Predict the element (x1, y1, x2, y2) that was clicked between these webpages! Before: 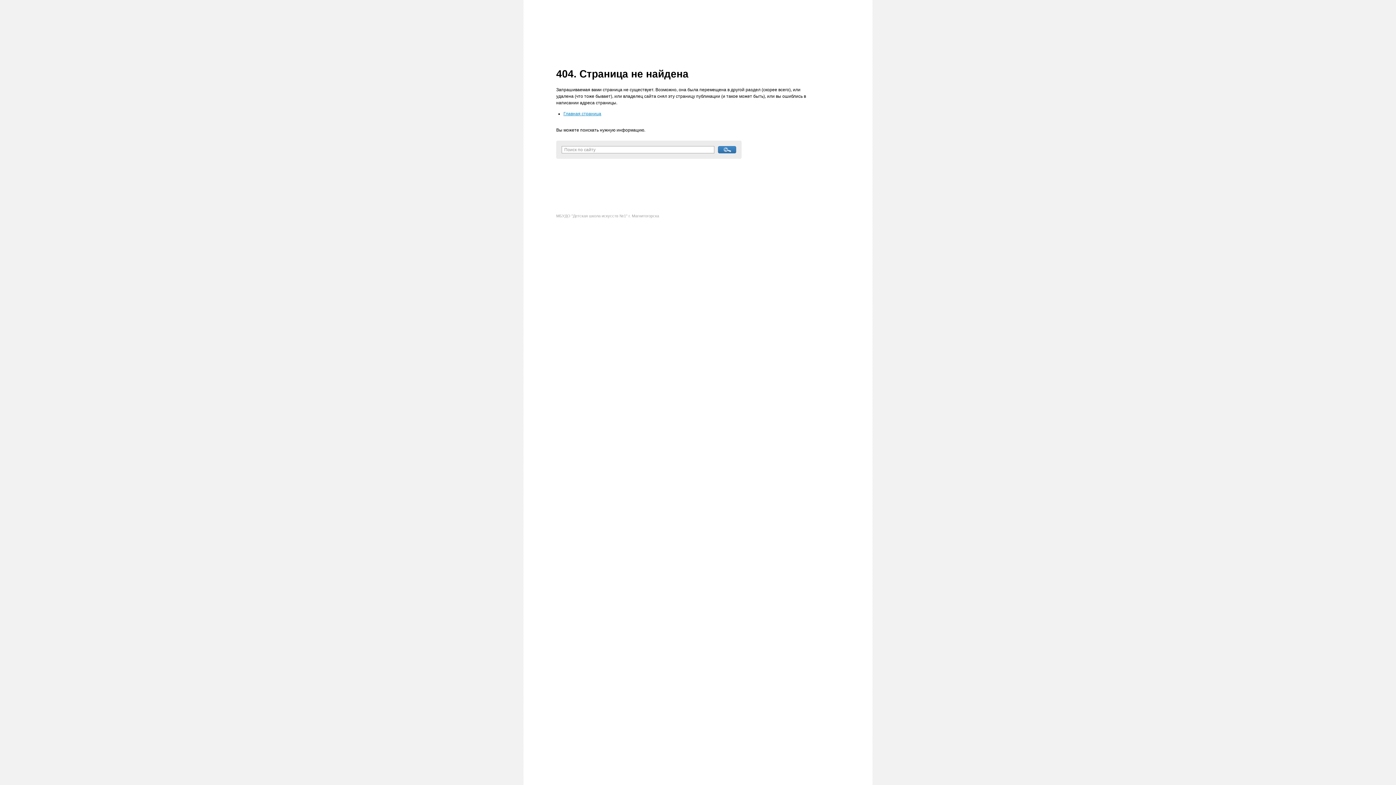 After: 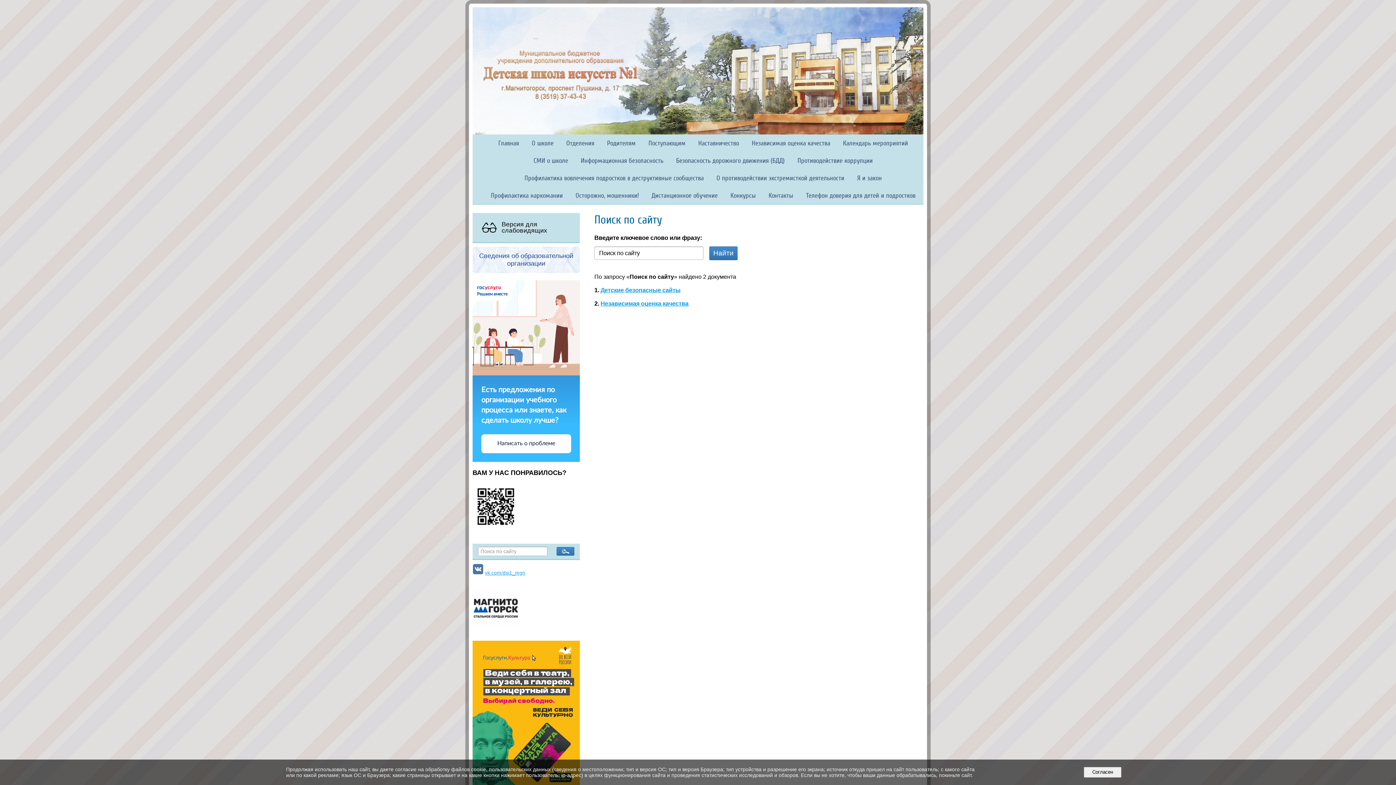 Action: bbox: (718, 146, 736, 153)